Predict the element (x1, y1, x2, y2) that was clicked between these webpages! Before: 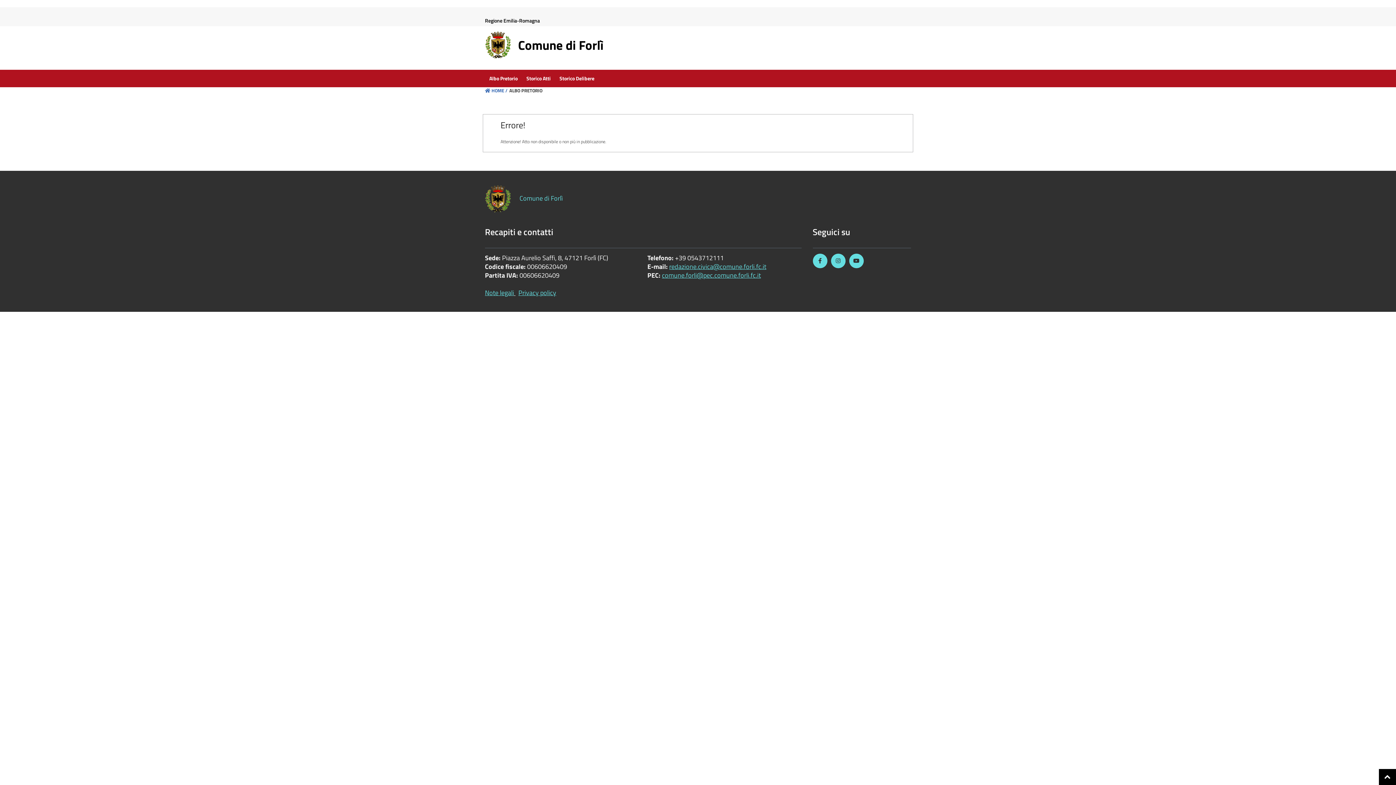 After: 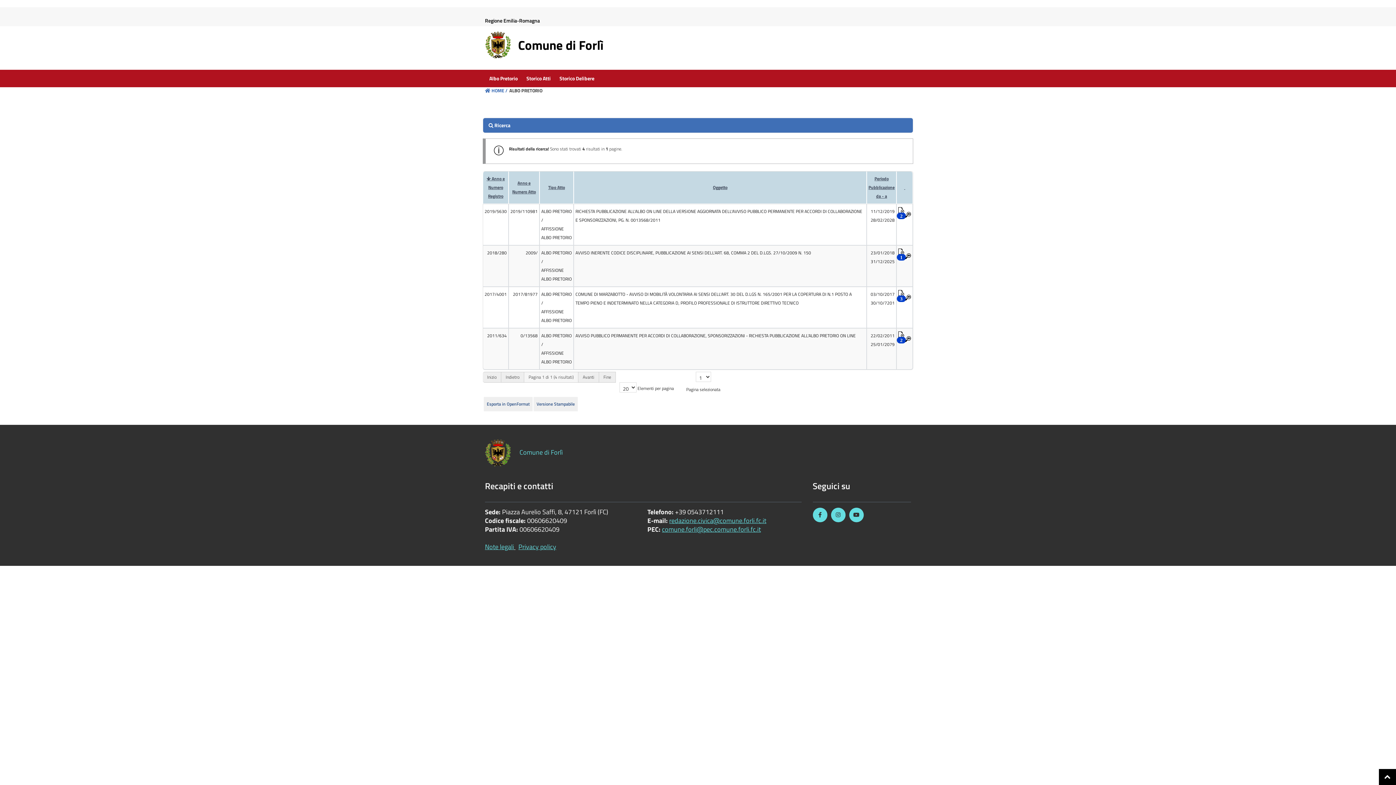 Action: bbox: (485, 86, 507, 94) label:  HOME /